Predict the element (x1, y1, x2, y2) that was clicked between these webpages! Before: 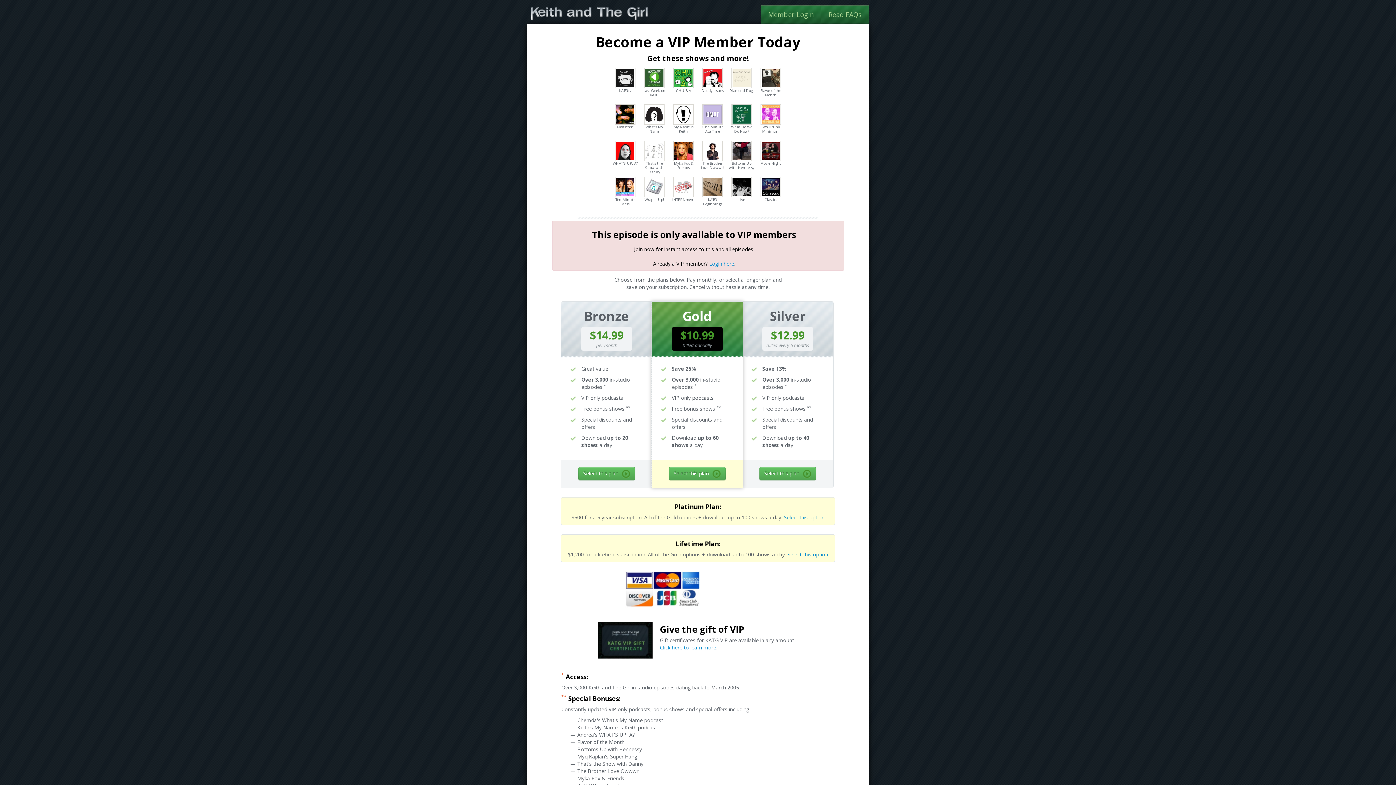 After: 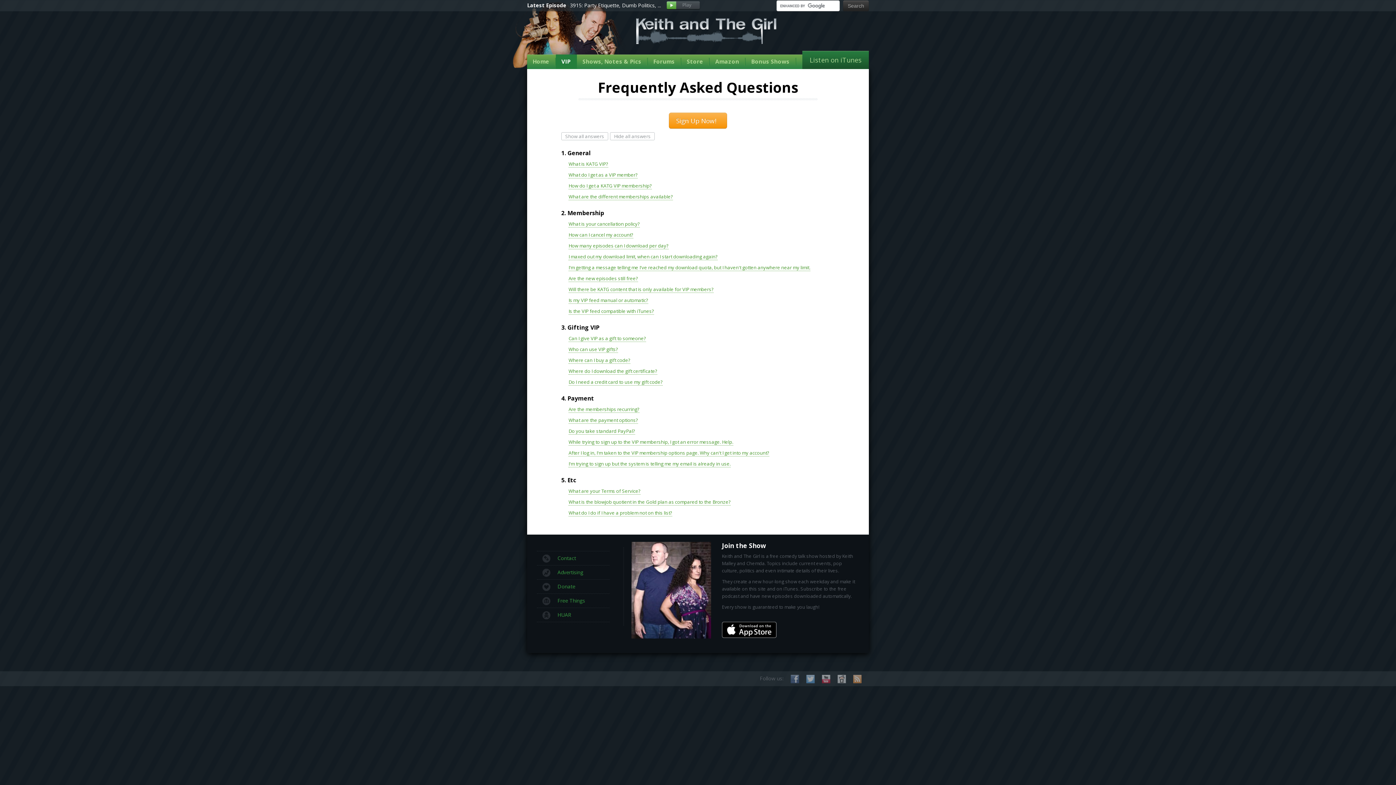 Action: label: Read FAQs bbox: (821, 5, 869, 23)